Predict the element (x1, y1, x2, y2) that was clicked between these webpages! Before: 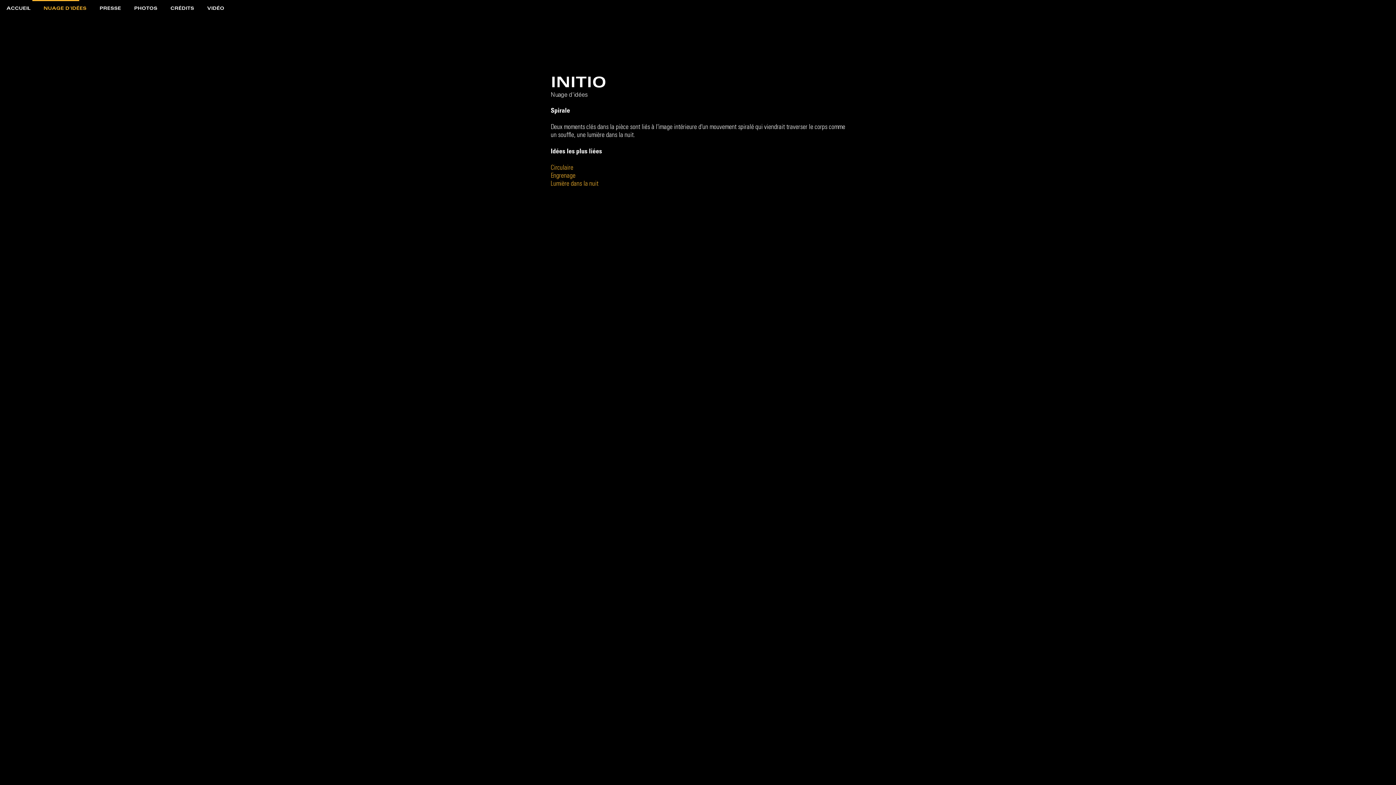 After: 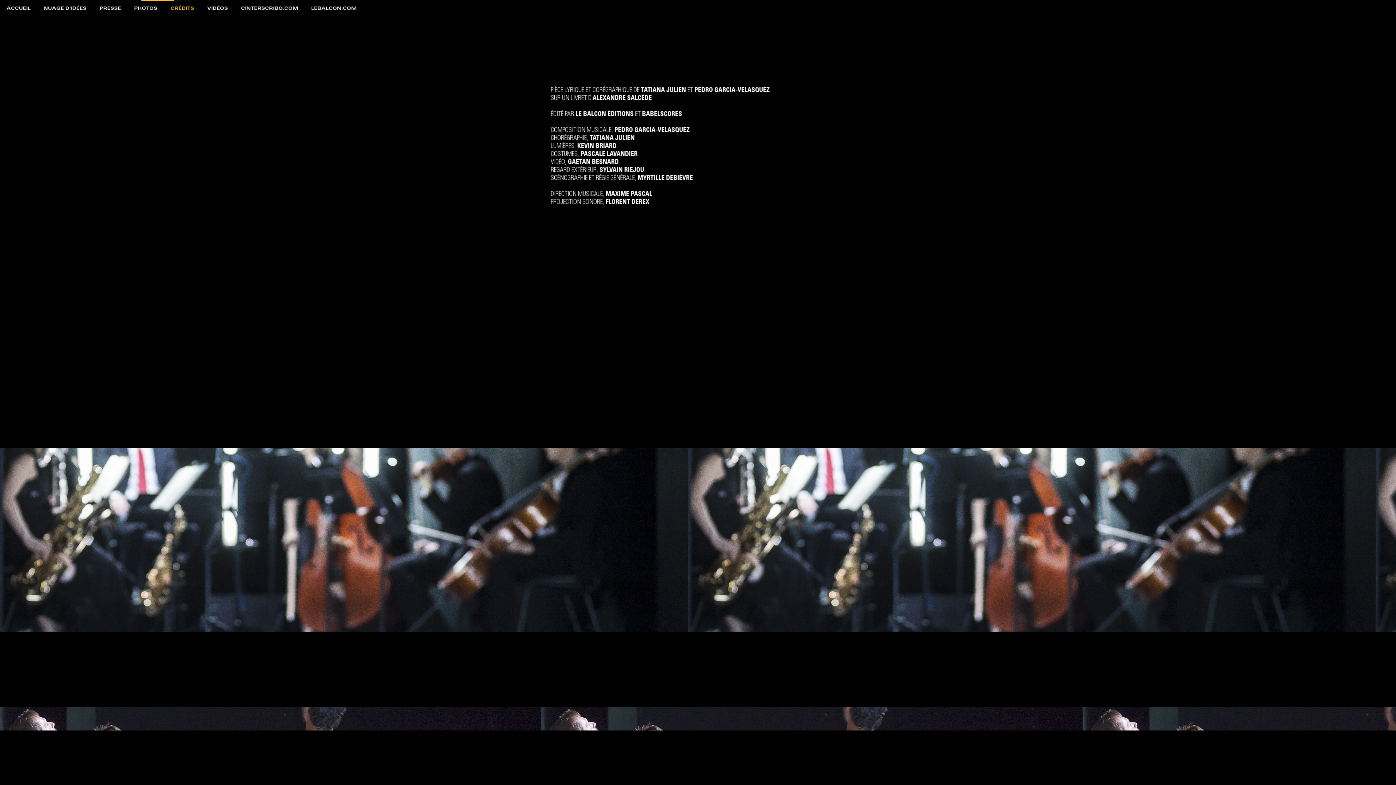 Action: bbox: (164, 0, 200, 16) label: CRÉDITS